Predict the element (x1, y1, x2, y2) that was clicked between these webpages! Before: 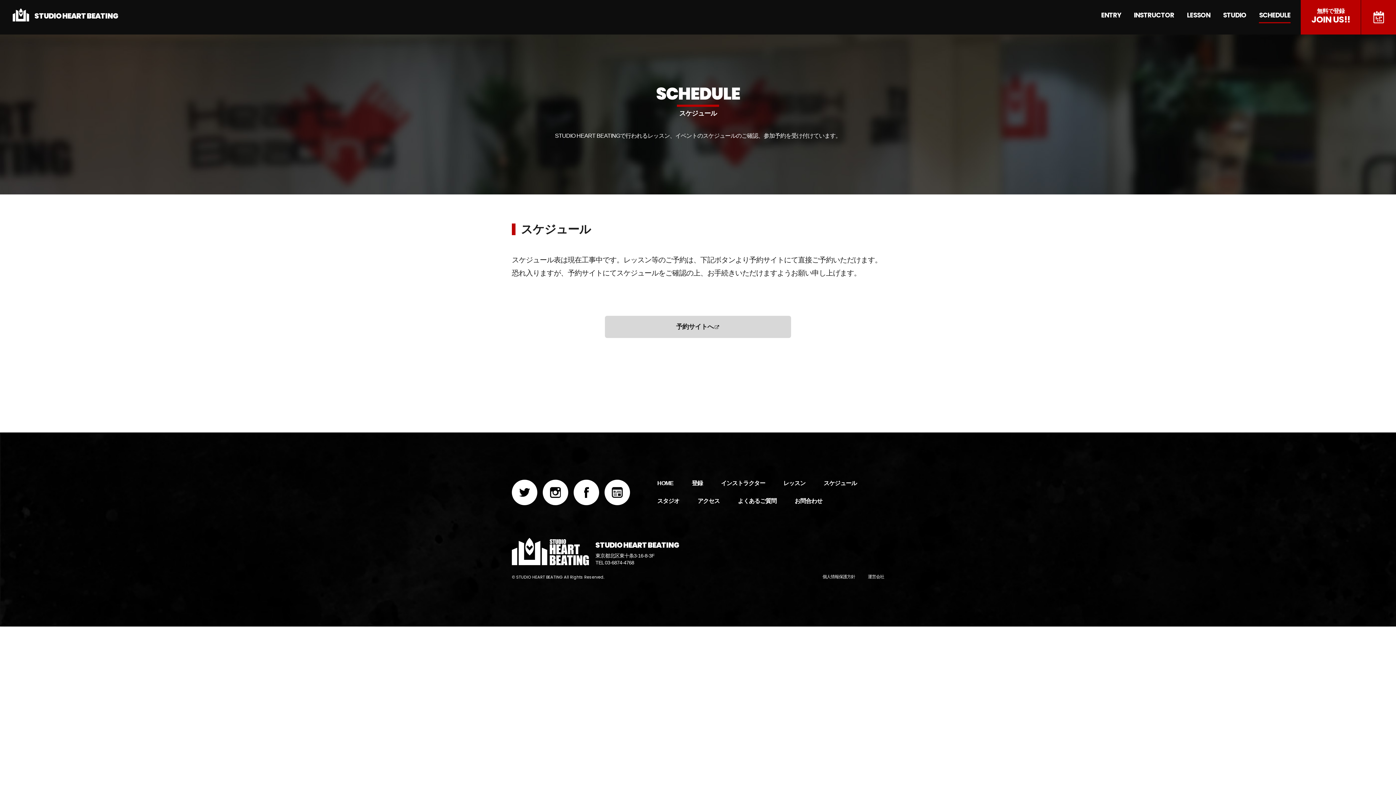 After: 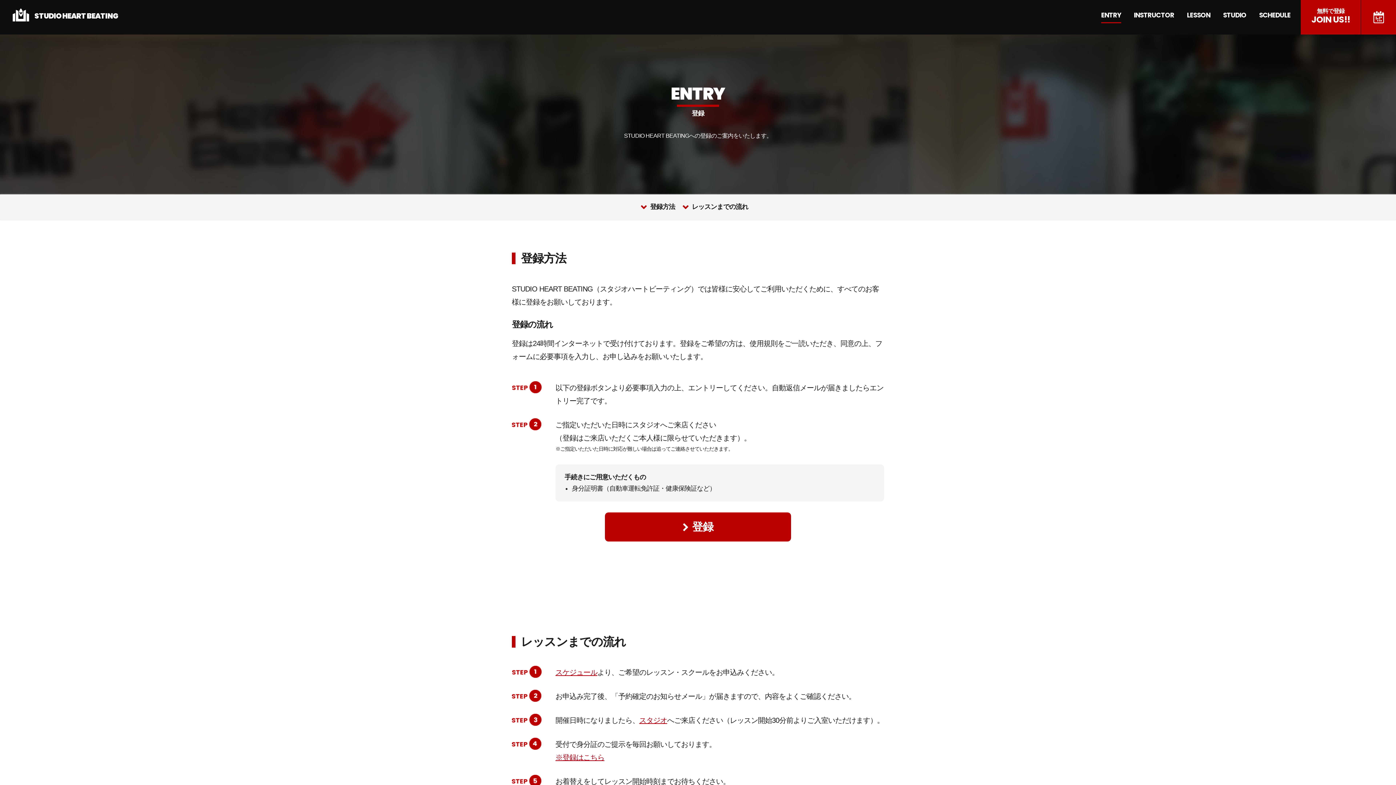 Action: label: 登録 bbox: (691, 480, 702, 486)